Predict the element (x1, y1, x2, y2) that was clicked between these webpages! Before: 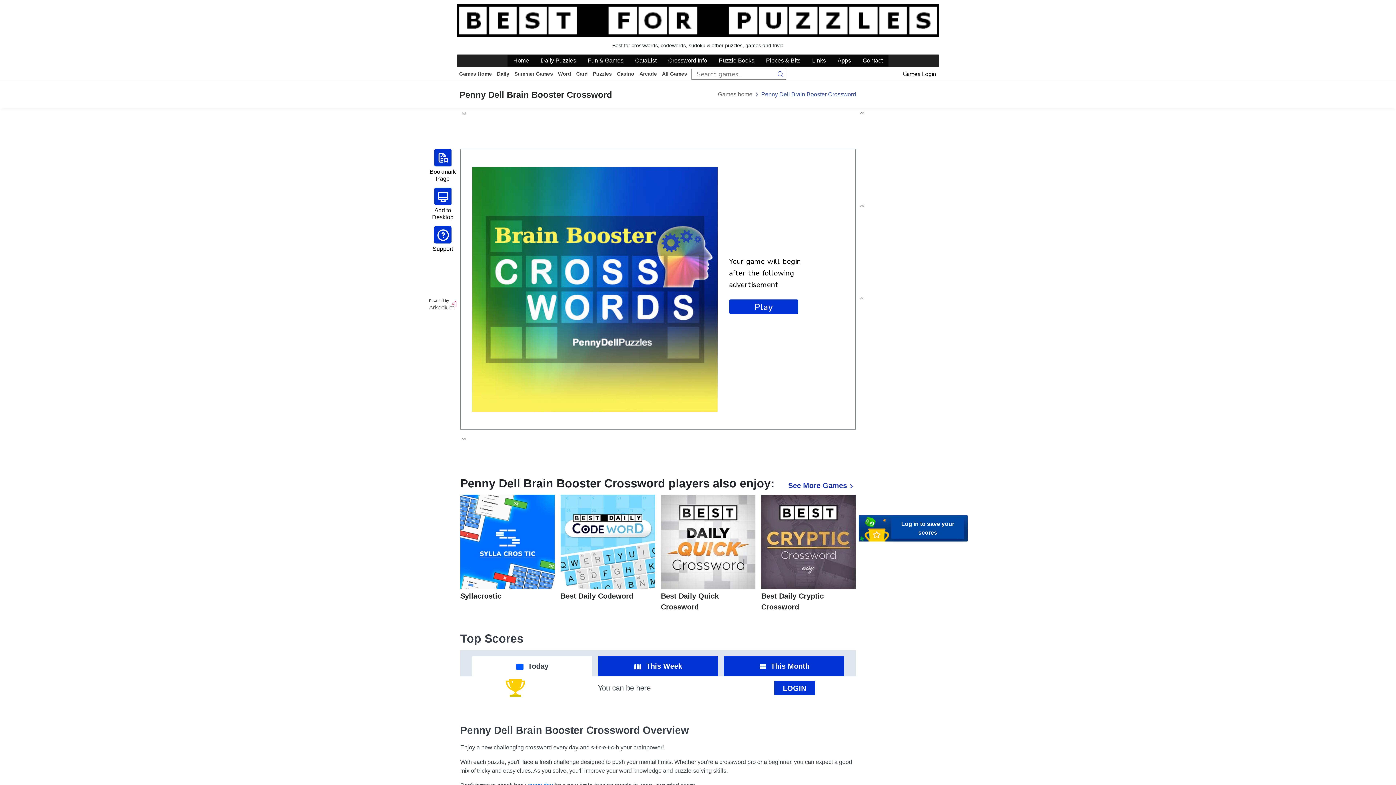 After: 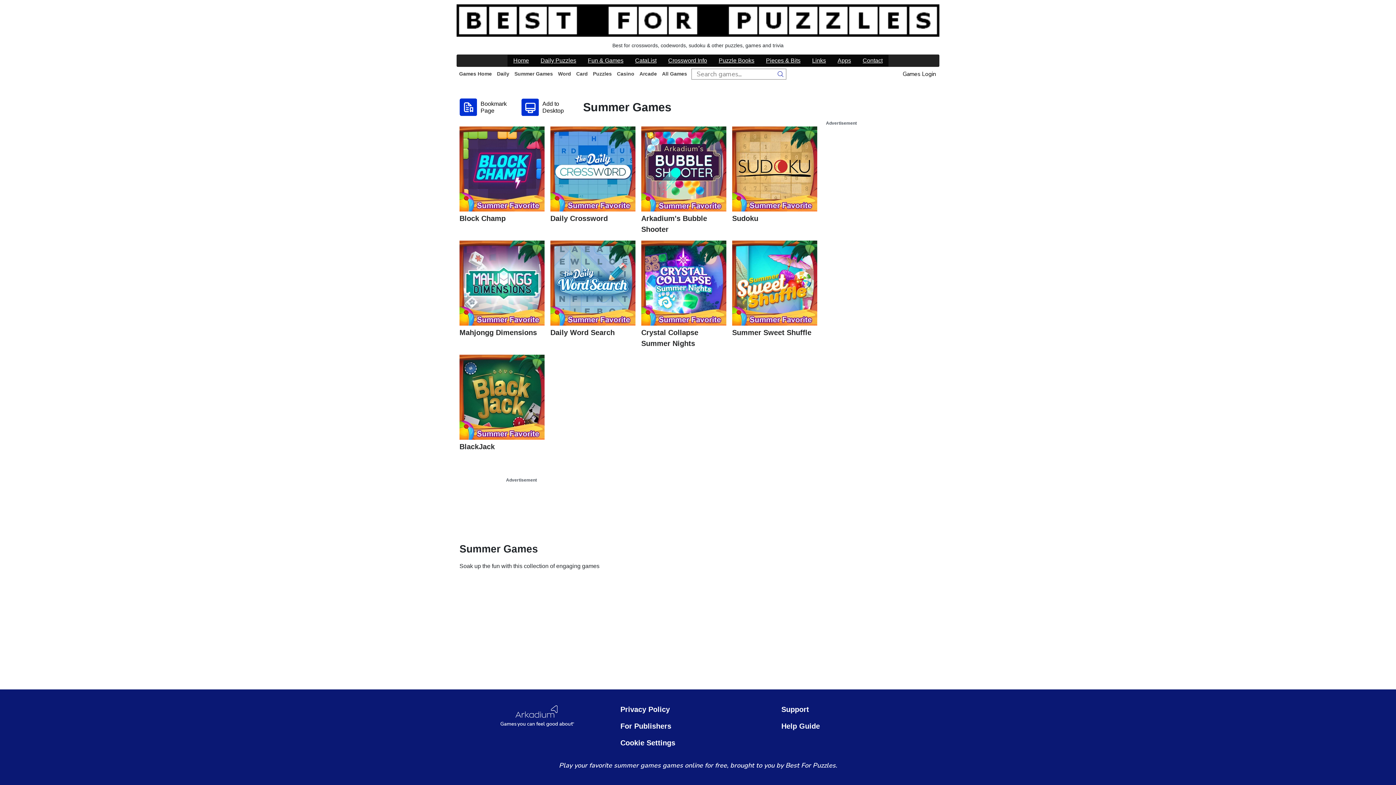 Action: bbox: (514, 71, 553, 76) label: Summer Games